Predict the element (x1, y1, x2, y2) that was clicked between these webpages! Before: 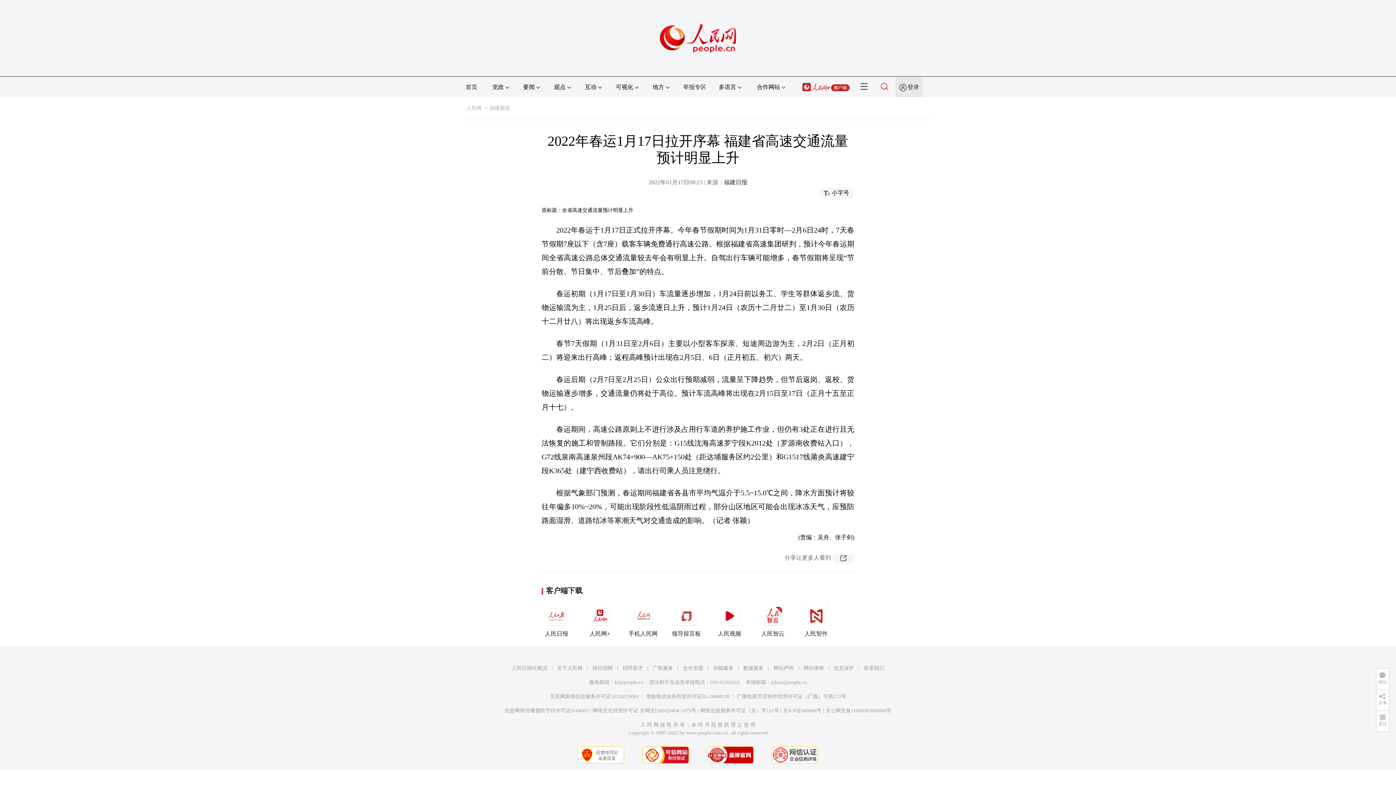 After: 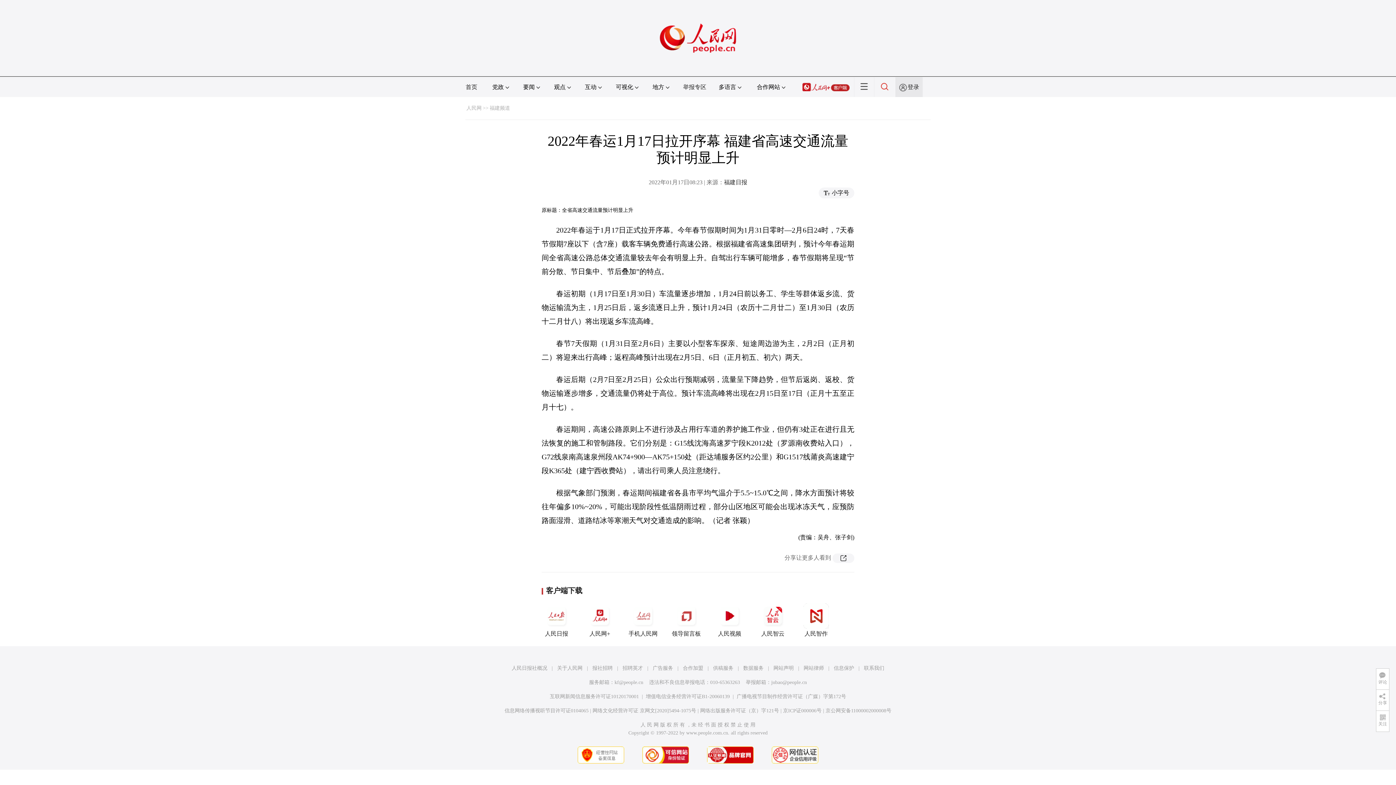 Action: bbox: (504, 708, 588, 713) label: 信息网络传播视听节目许可证0104065